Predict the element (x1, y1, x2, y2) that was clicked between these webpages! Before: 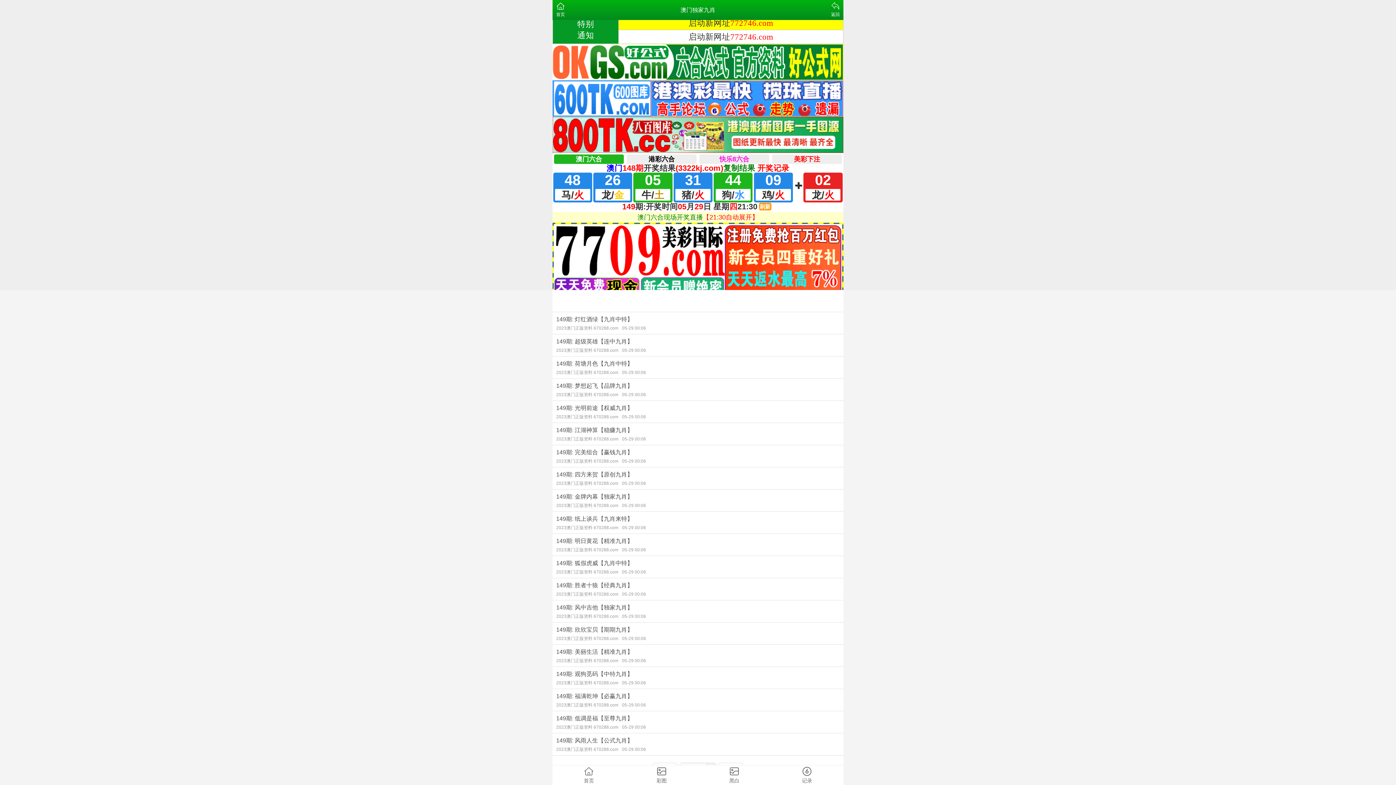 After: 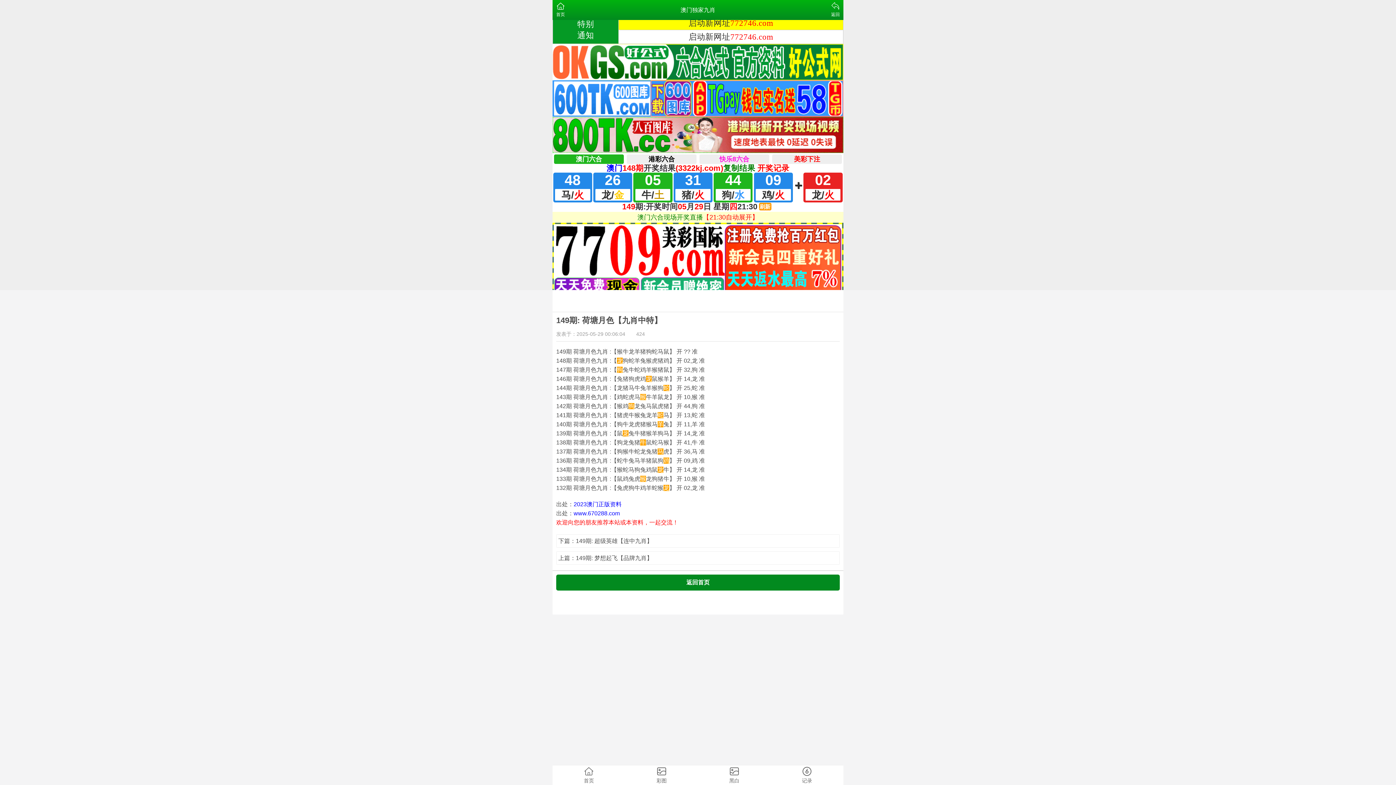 Action: bbox: (552, 356, 843, 378) label: 149期: 荷塘月色【九肖中特】
2023澳门正版资料 670288.com05-29 00:06